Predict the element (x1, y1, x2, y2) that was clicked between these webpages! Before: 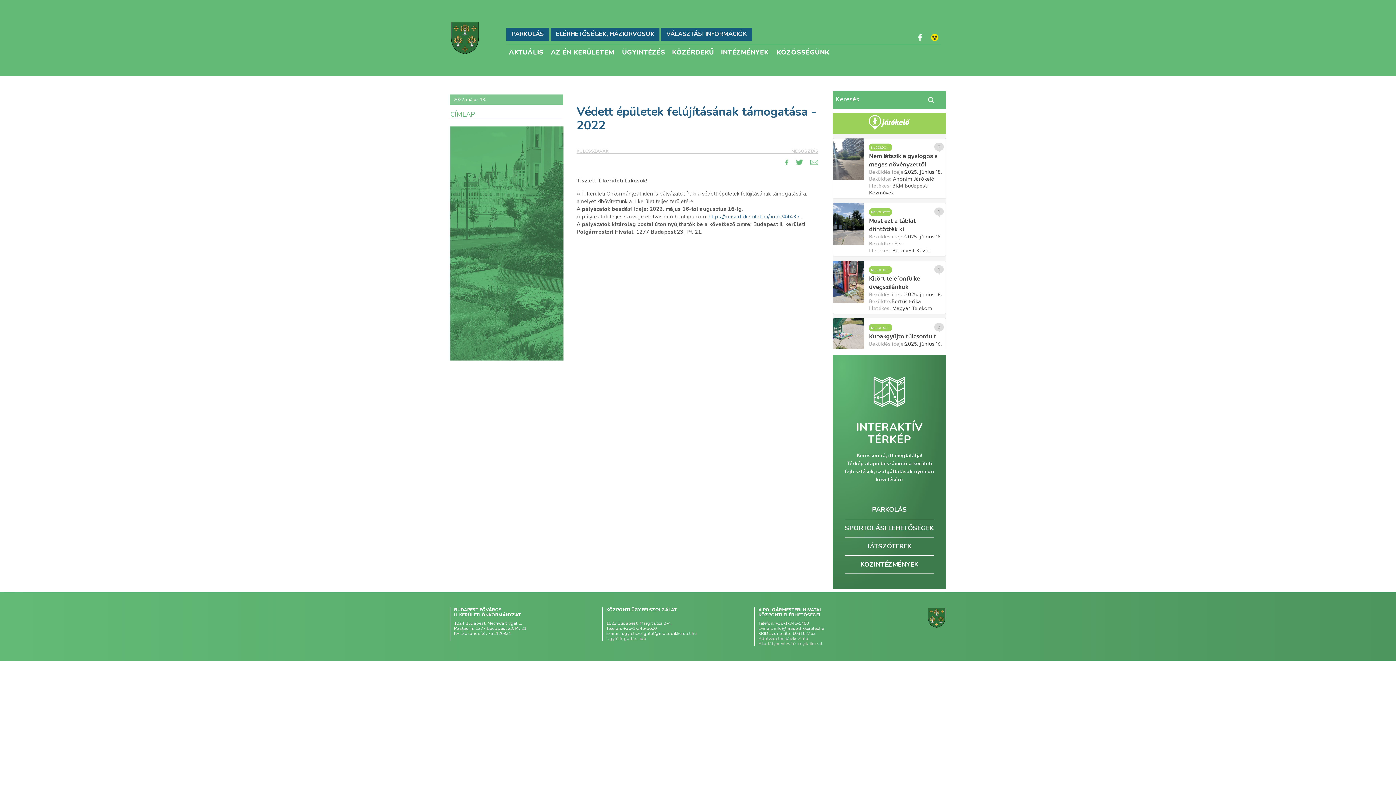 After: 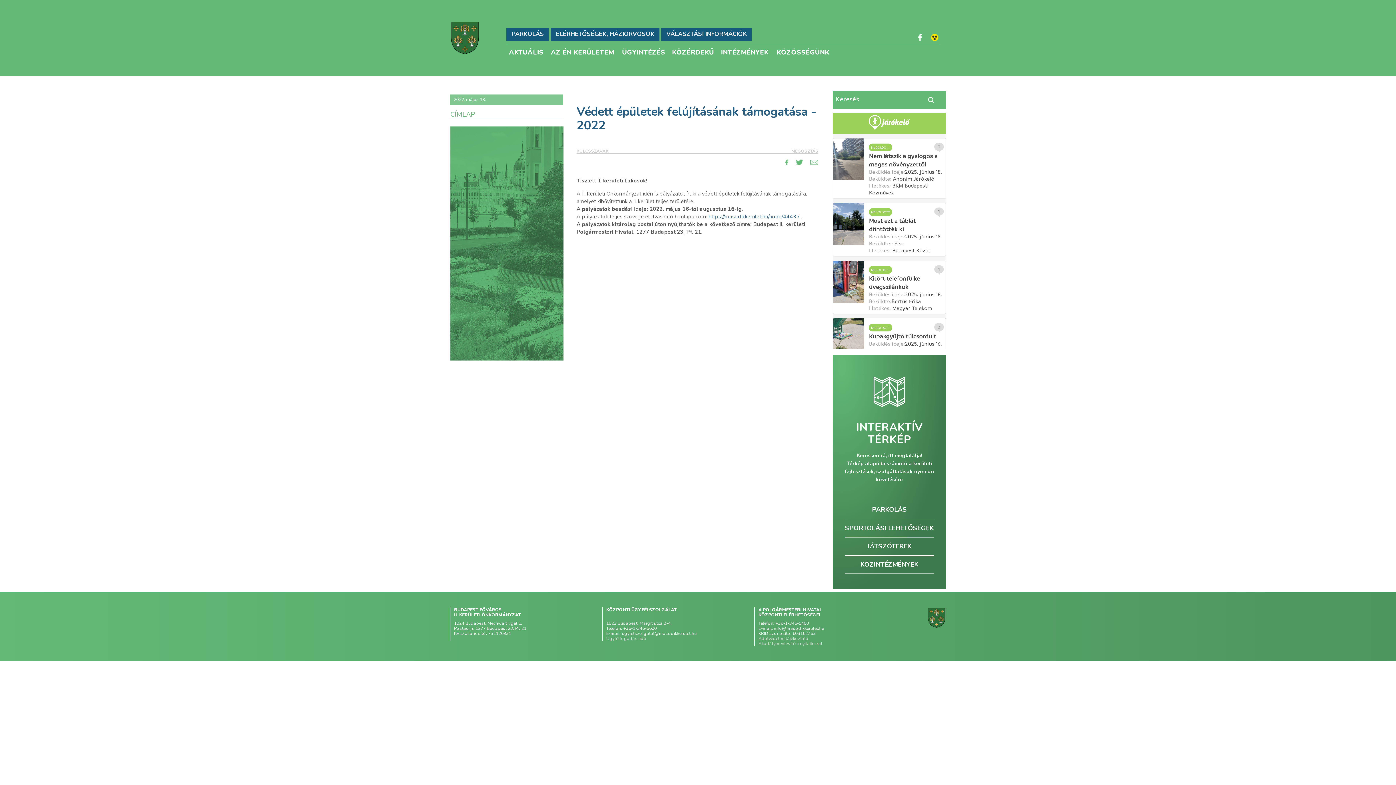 Action: bbox: (785, 159, 788, 165)